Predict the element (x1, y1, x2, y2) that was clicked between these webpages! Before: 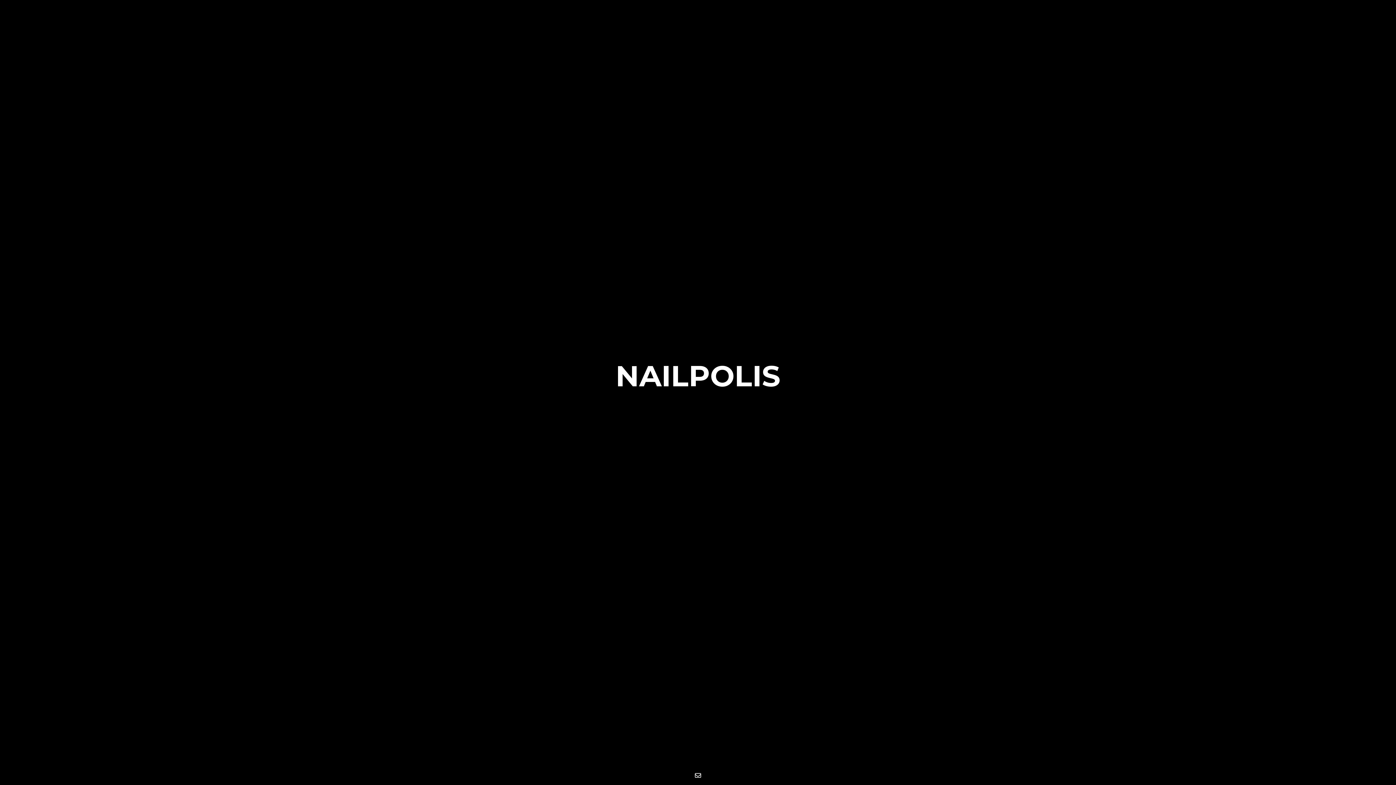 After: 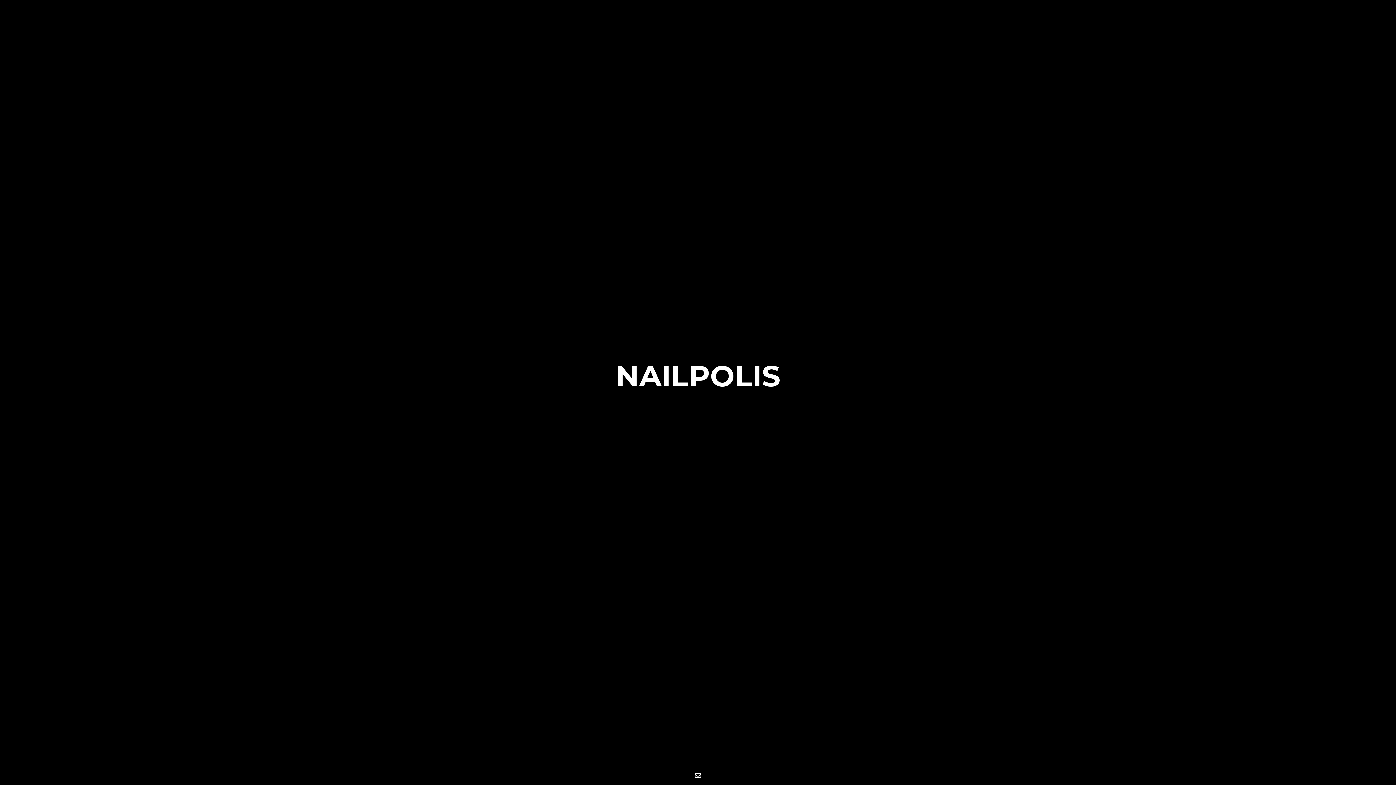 Action: label: NAILPOLIS bbox: (615, 372, 780, 390)